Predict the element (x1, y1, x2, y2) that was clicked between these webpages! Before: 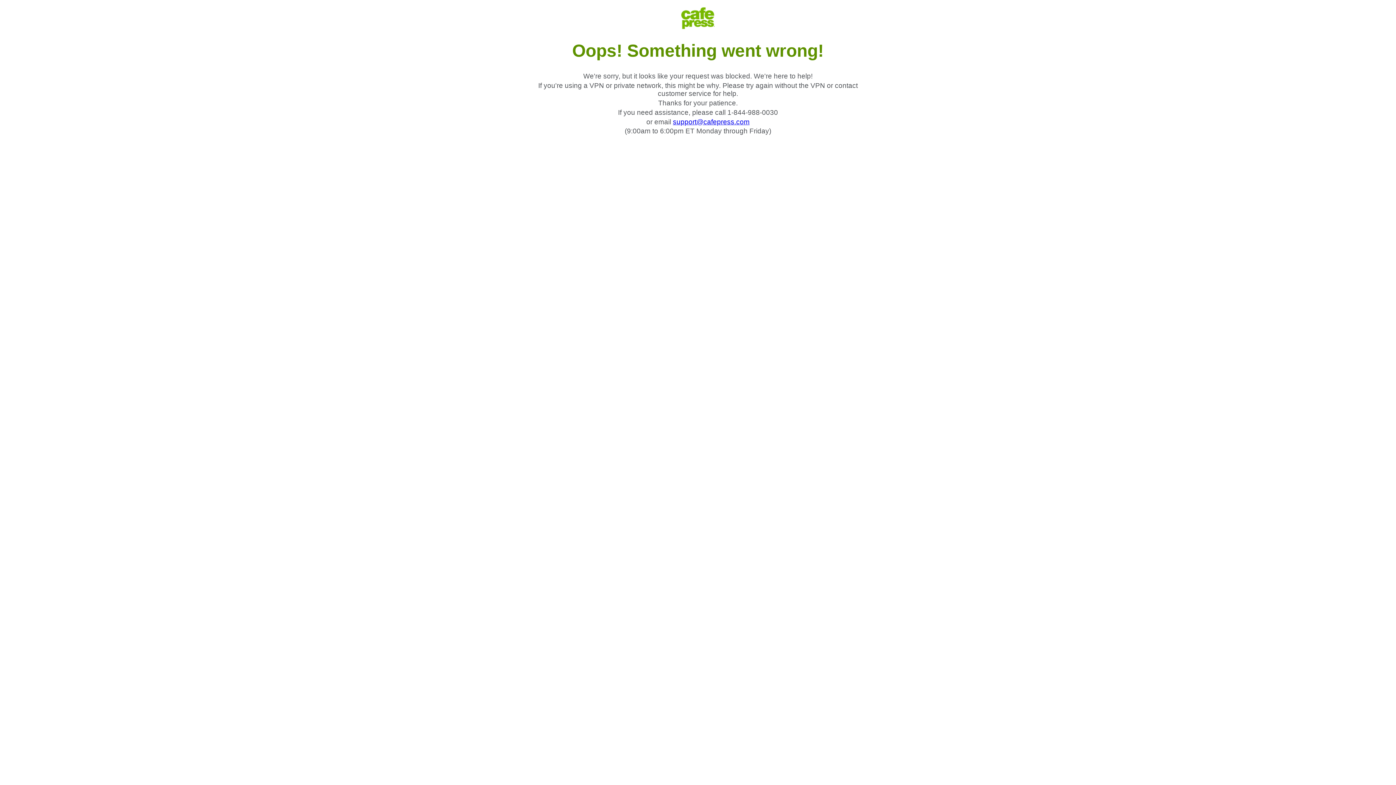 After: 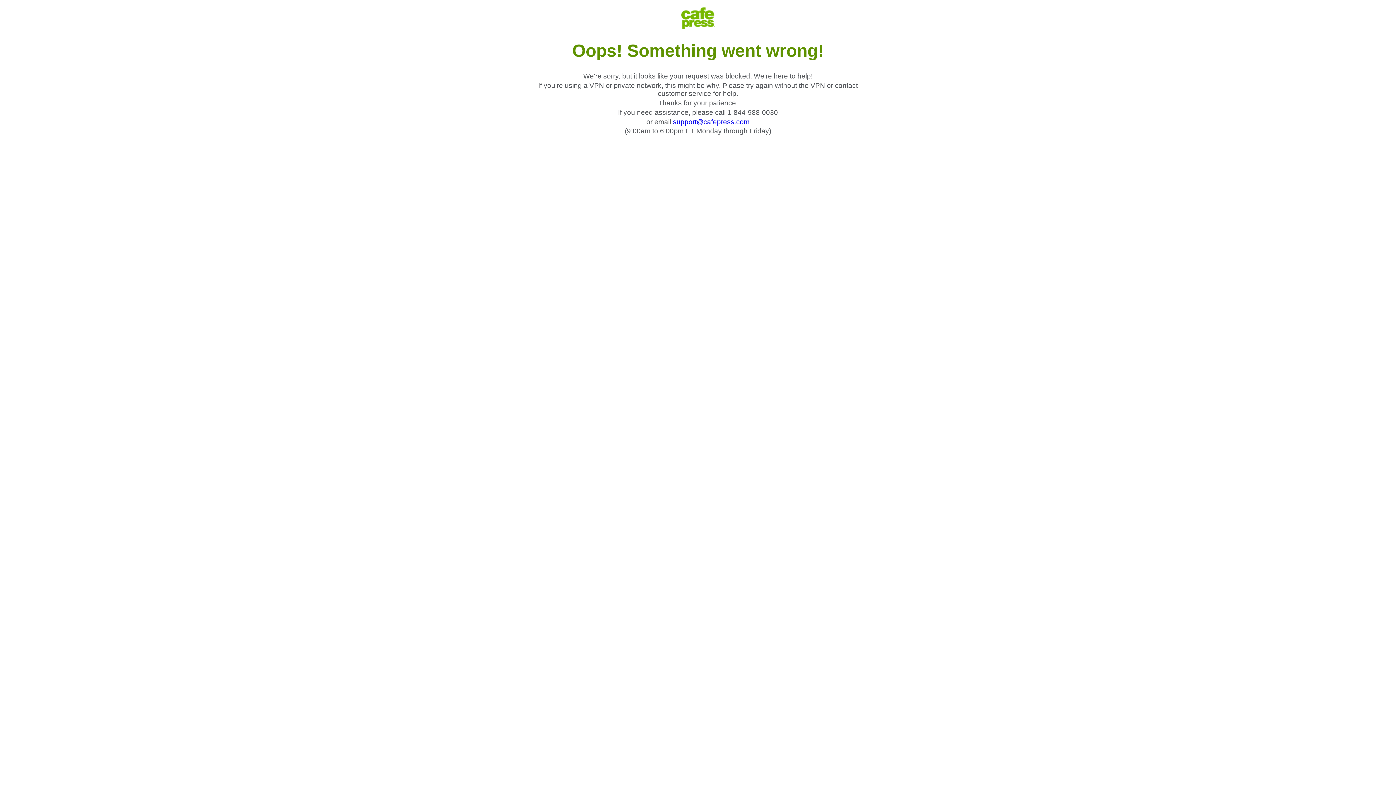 Action: label: support@cafepress.com bbox: (673, 118, 749, 125)